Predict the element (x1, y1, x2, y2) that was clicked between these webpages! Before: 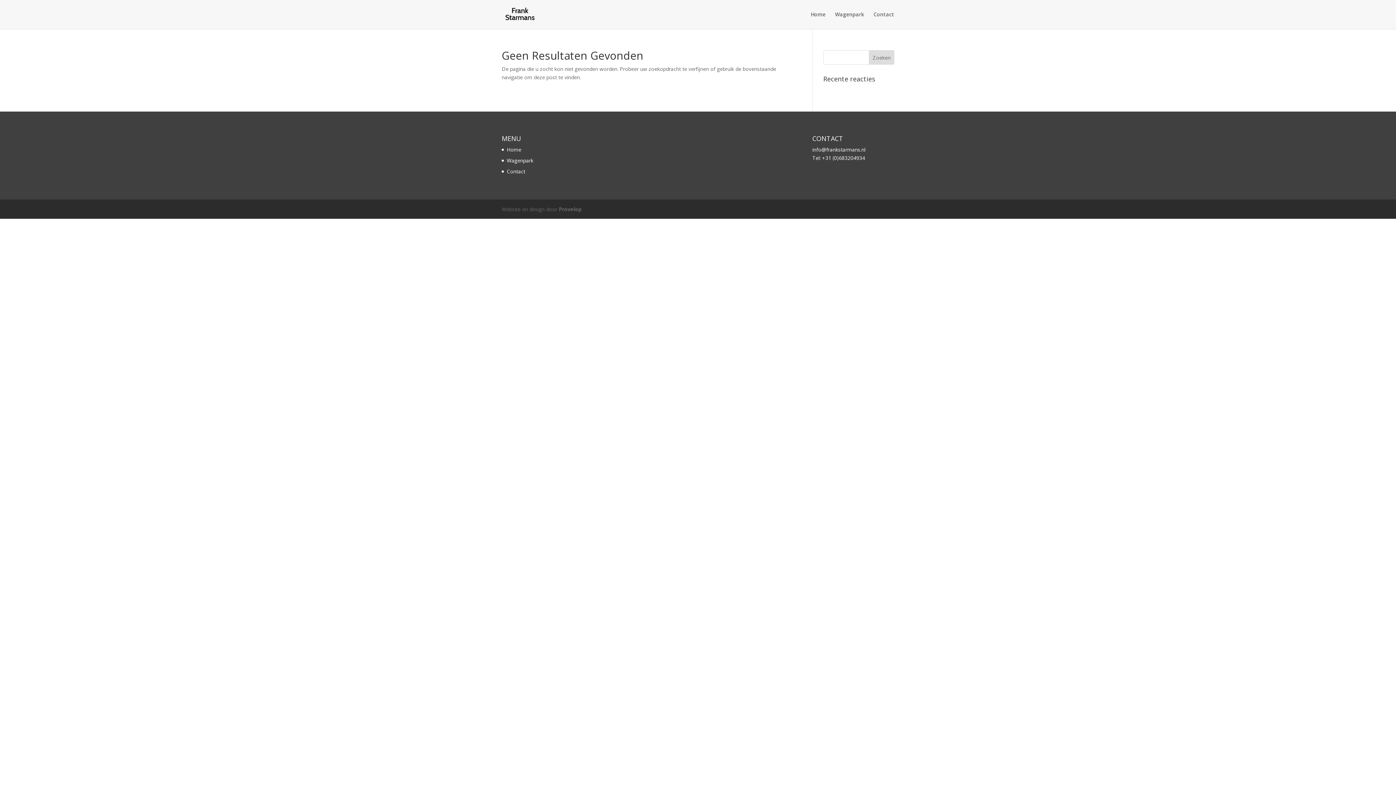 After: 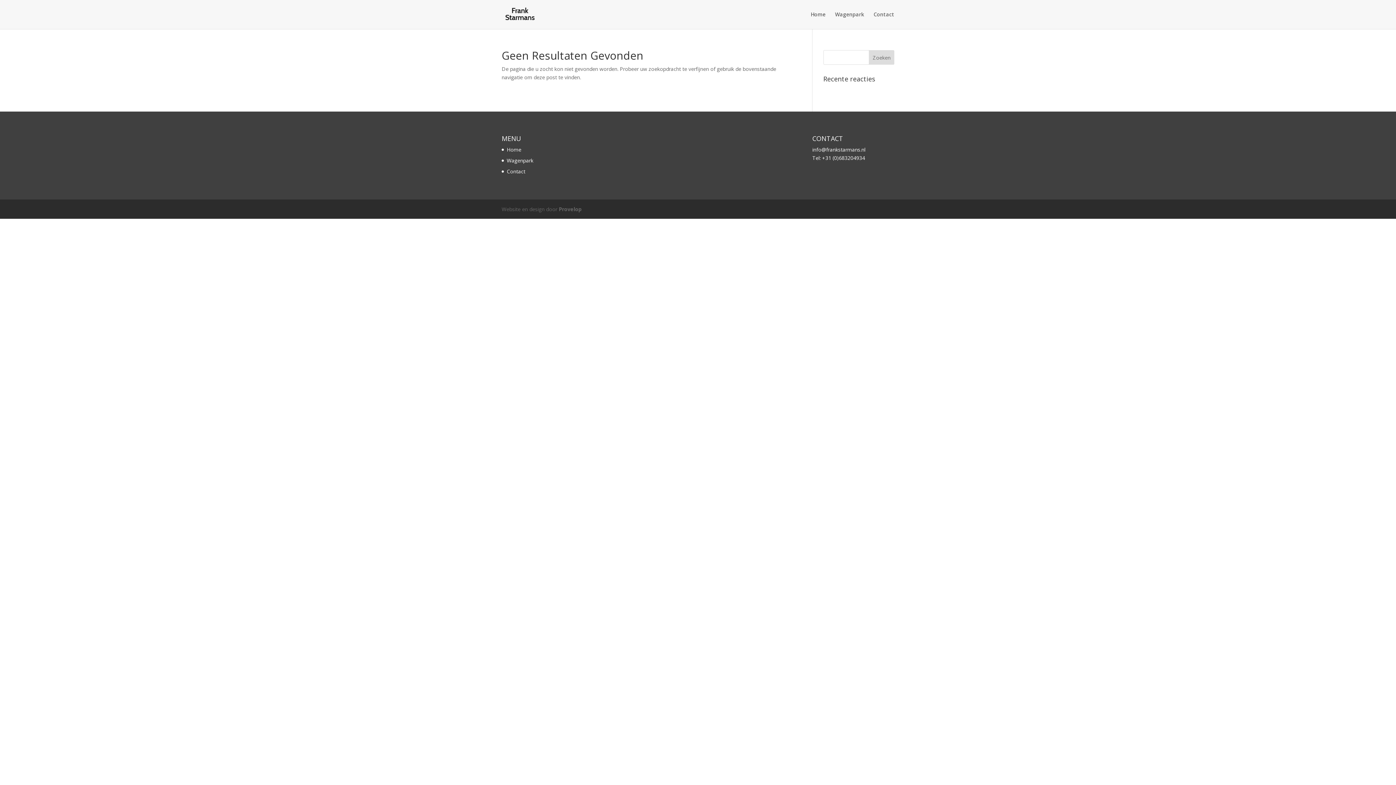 Action: label: +31 (0)683204934 bbox: (822, 154, 865, 161)